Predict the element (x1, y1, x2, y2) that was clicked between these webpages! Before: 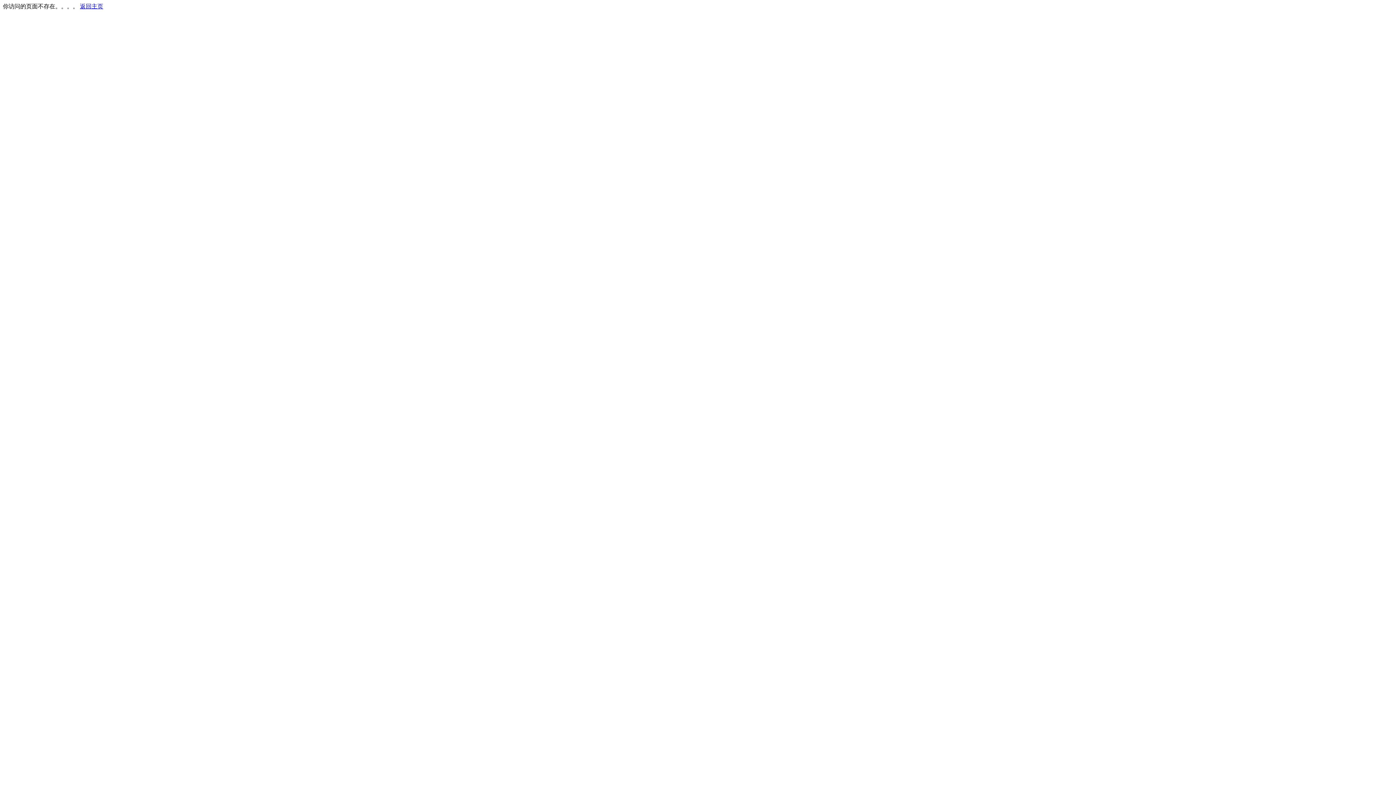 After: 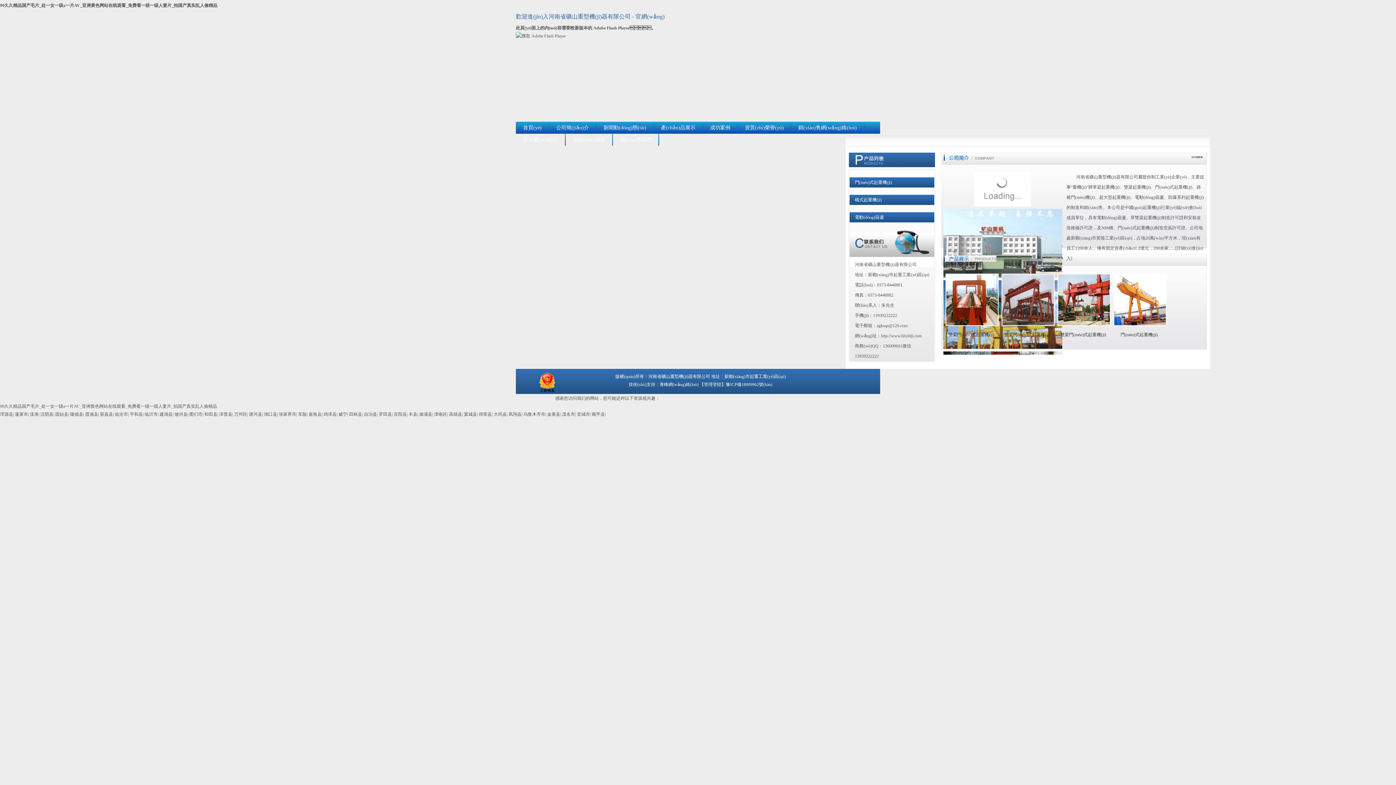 Action: bbox: (80, 3, 103, 9) label: 返回主页